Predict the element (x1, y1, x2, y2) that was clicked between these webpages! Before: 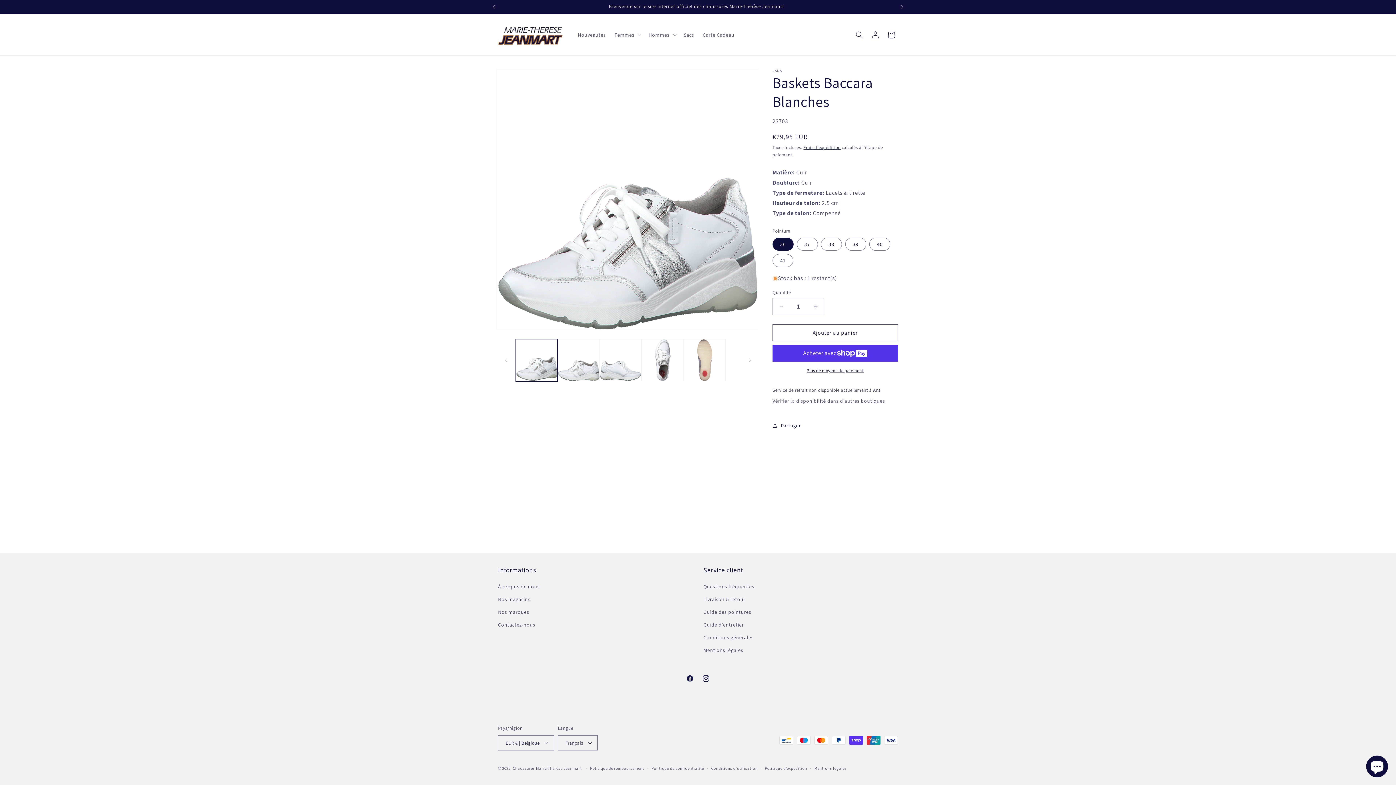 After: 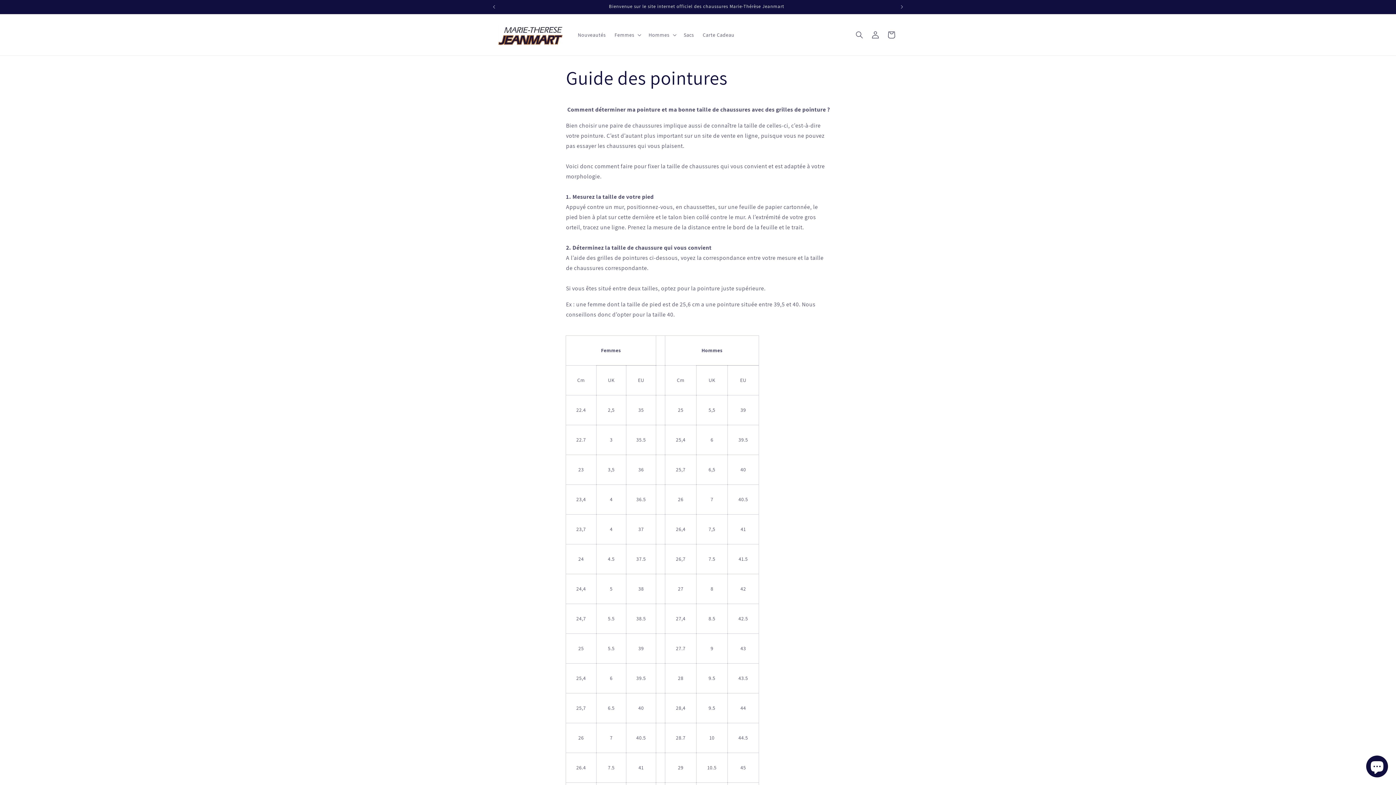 Action: label: Guide des pointures bbox: (703, 606, 751, 618)